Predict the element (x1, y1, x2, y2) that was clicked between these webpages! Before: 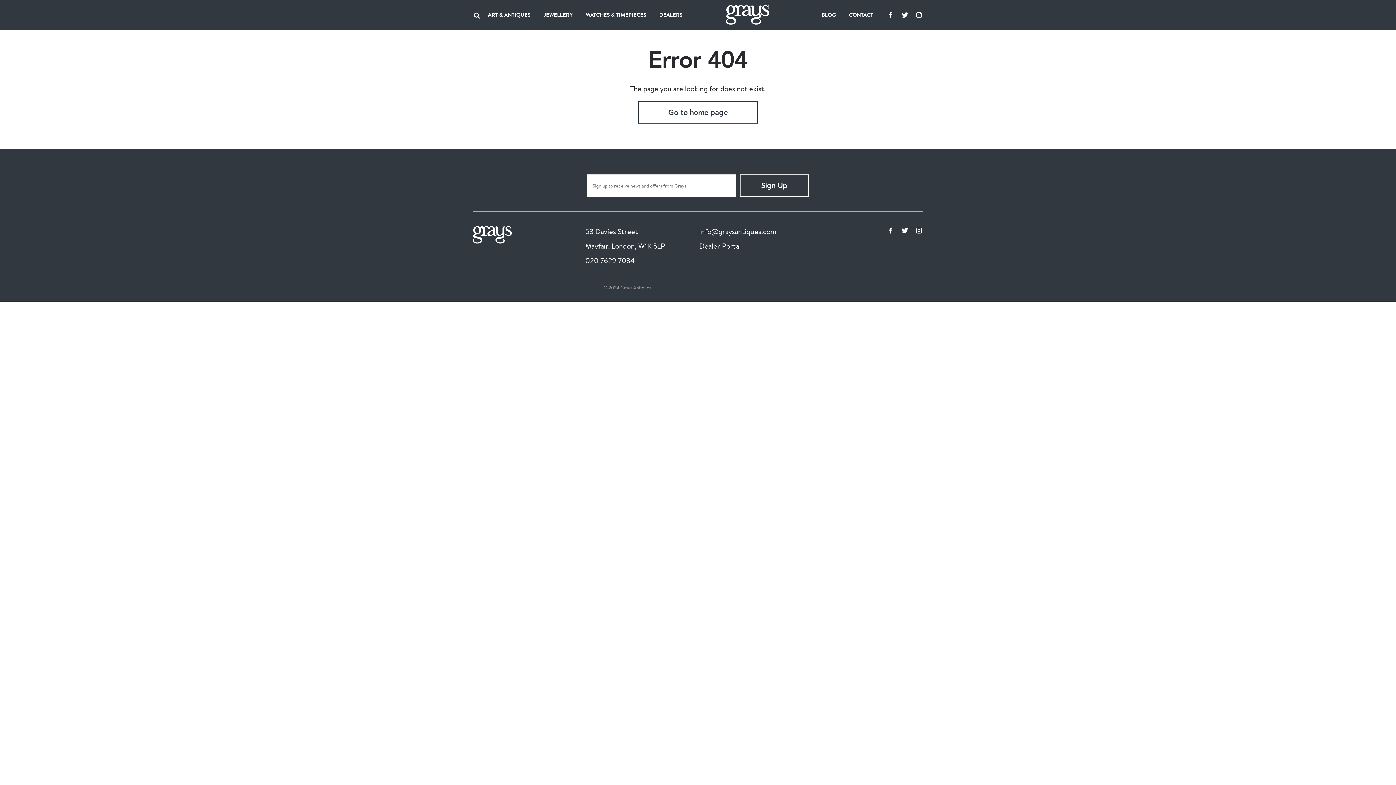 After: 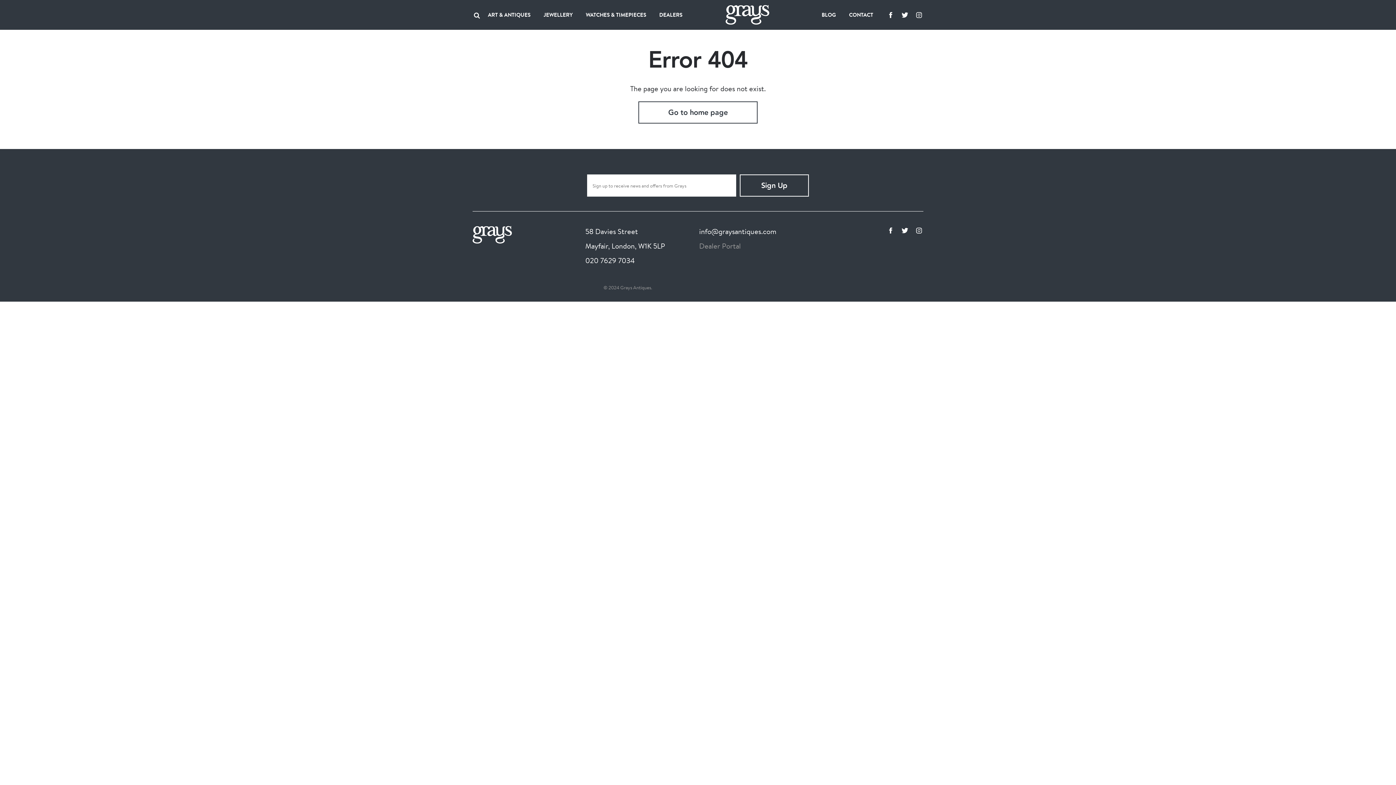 Action: label: Dealer Portal bbox: (699, 240, 803, 255)